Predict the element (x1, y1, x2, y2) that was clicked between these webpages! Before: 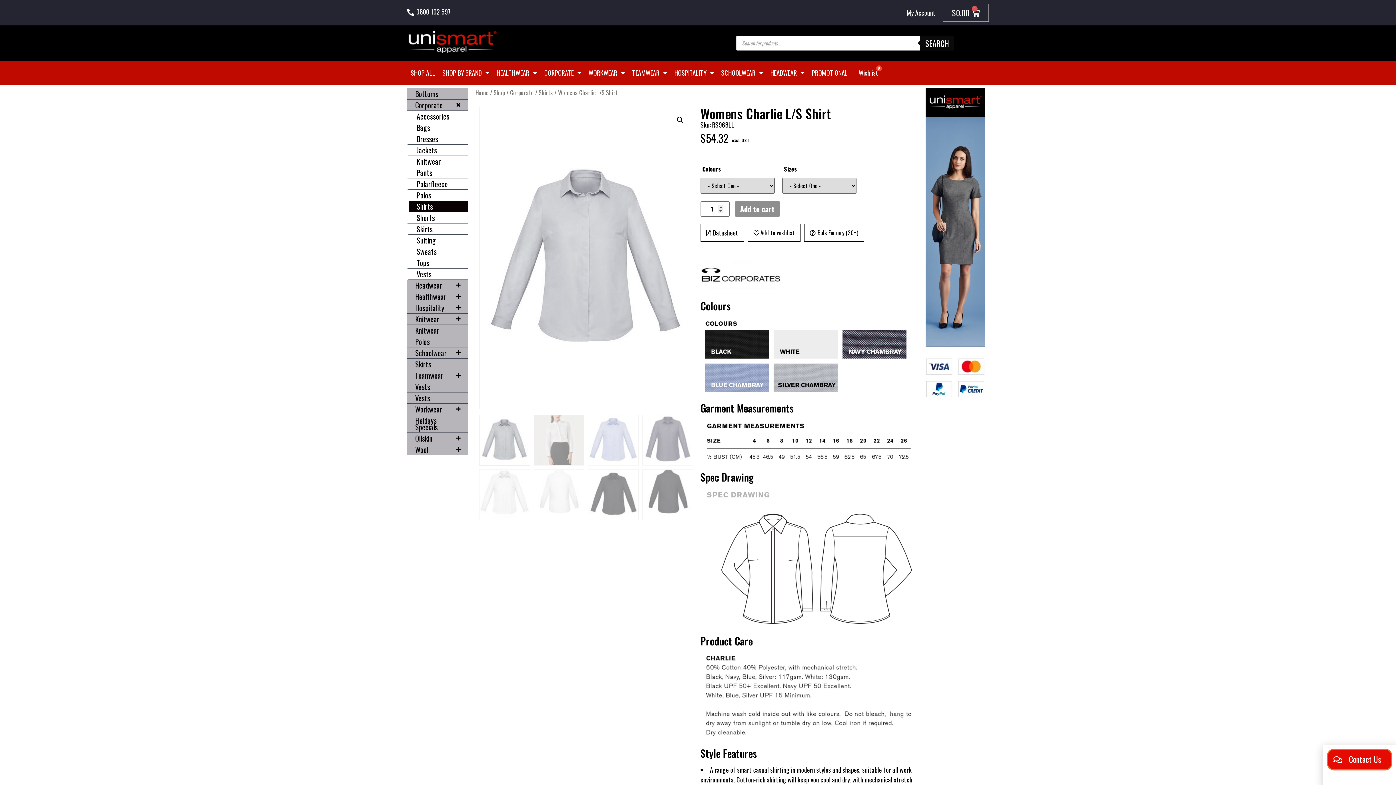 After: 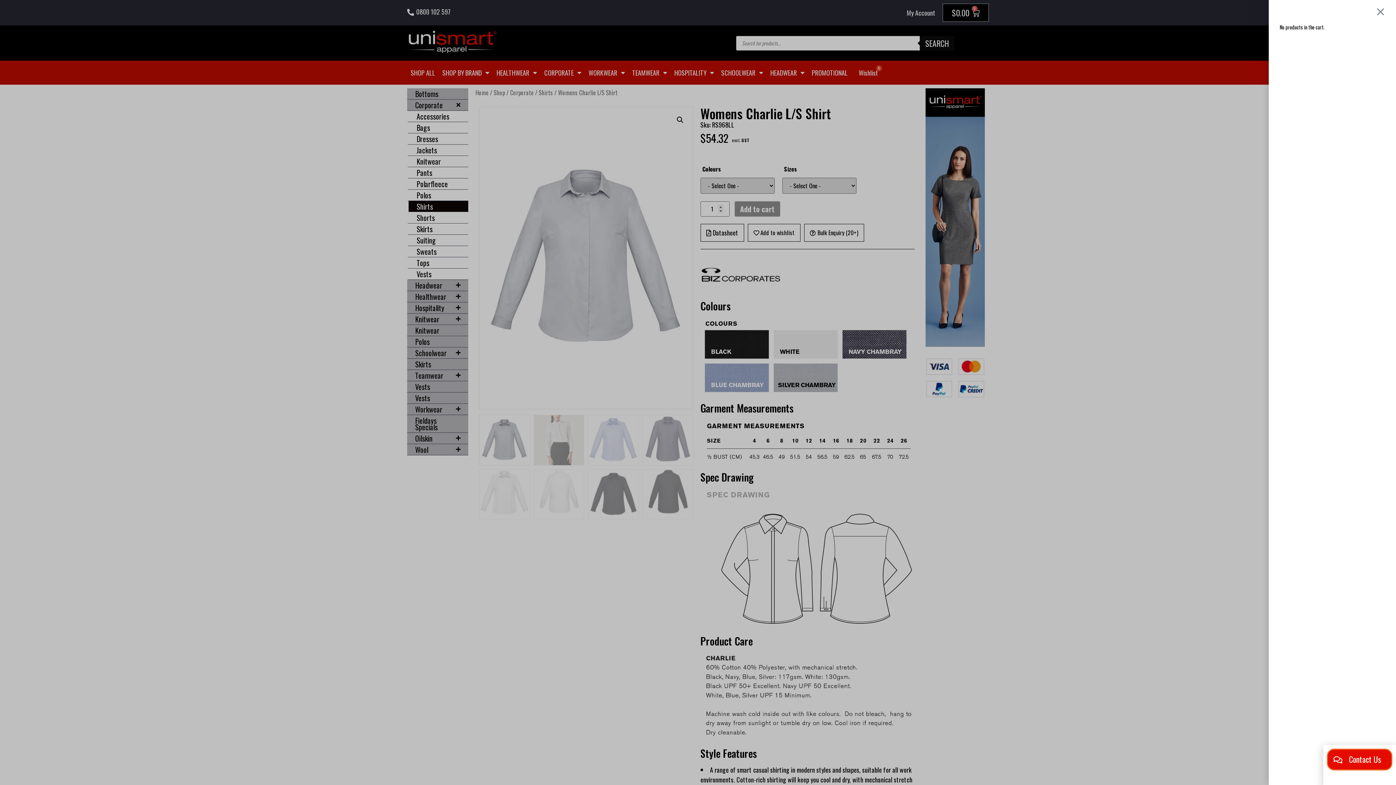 Action: label: $0.00
Cart bbox: (943, 3, 989, 21)